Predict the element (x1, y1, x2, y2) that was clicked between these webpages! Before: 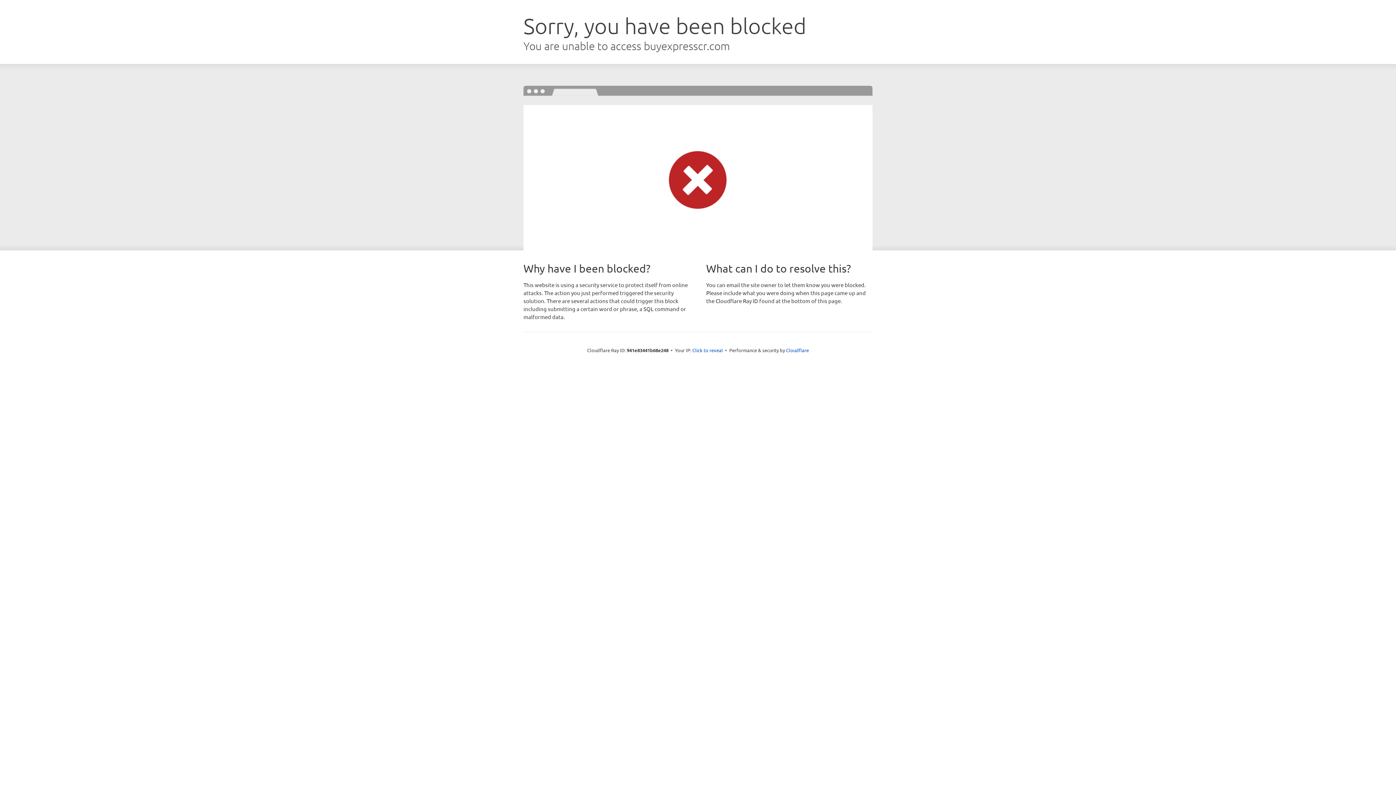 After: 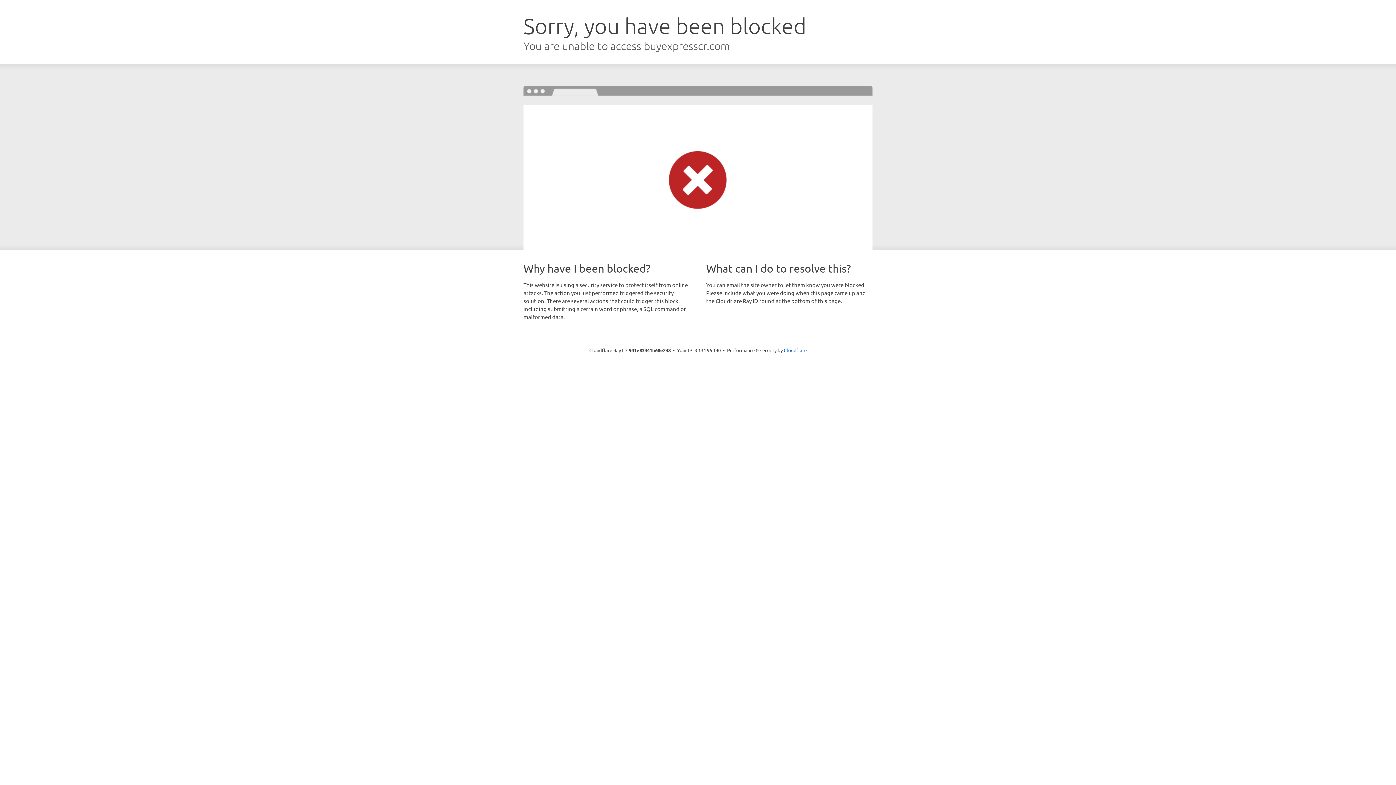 Action: bbox: (692, 346, 723, 353) label: Click to reveal